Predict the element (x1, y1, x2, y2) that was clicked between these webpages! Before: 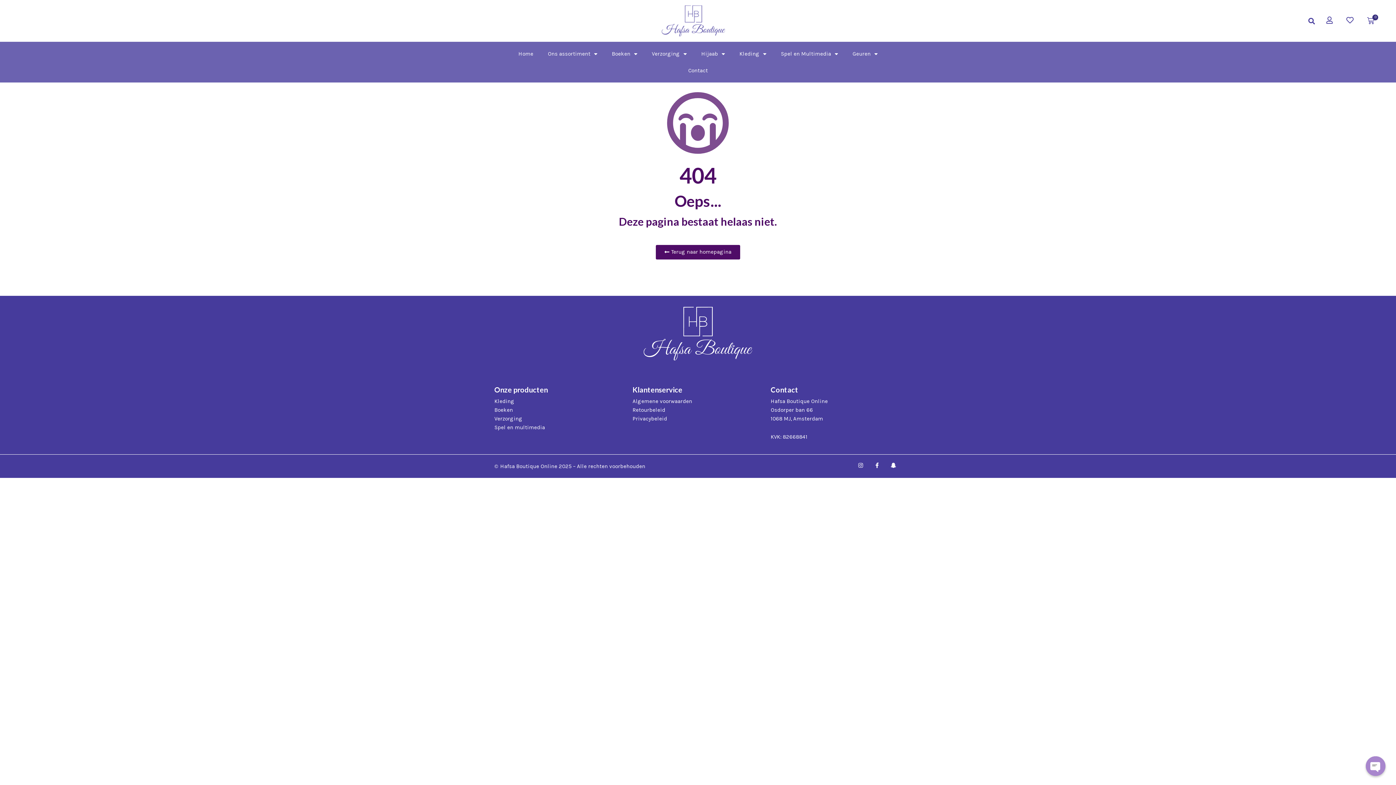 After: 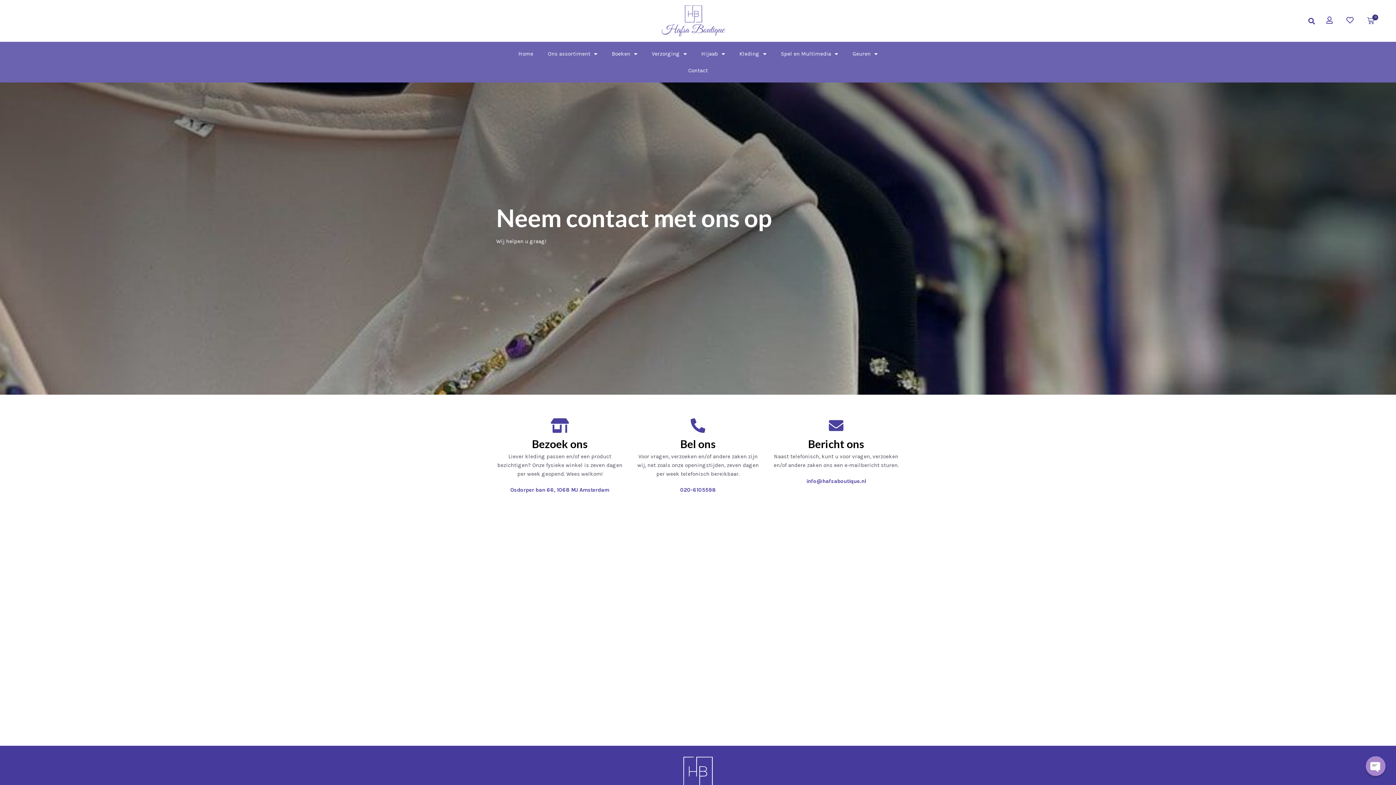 Action: bbox: (681, 62, 715, 78) label: Contact